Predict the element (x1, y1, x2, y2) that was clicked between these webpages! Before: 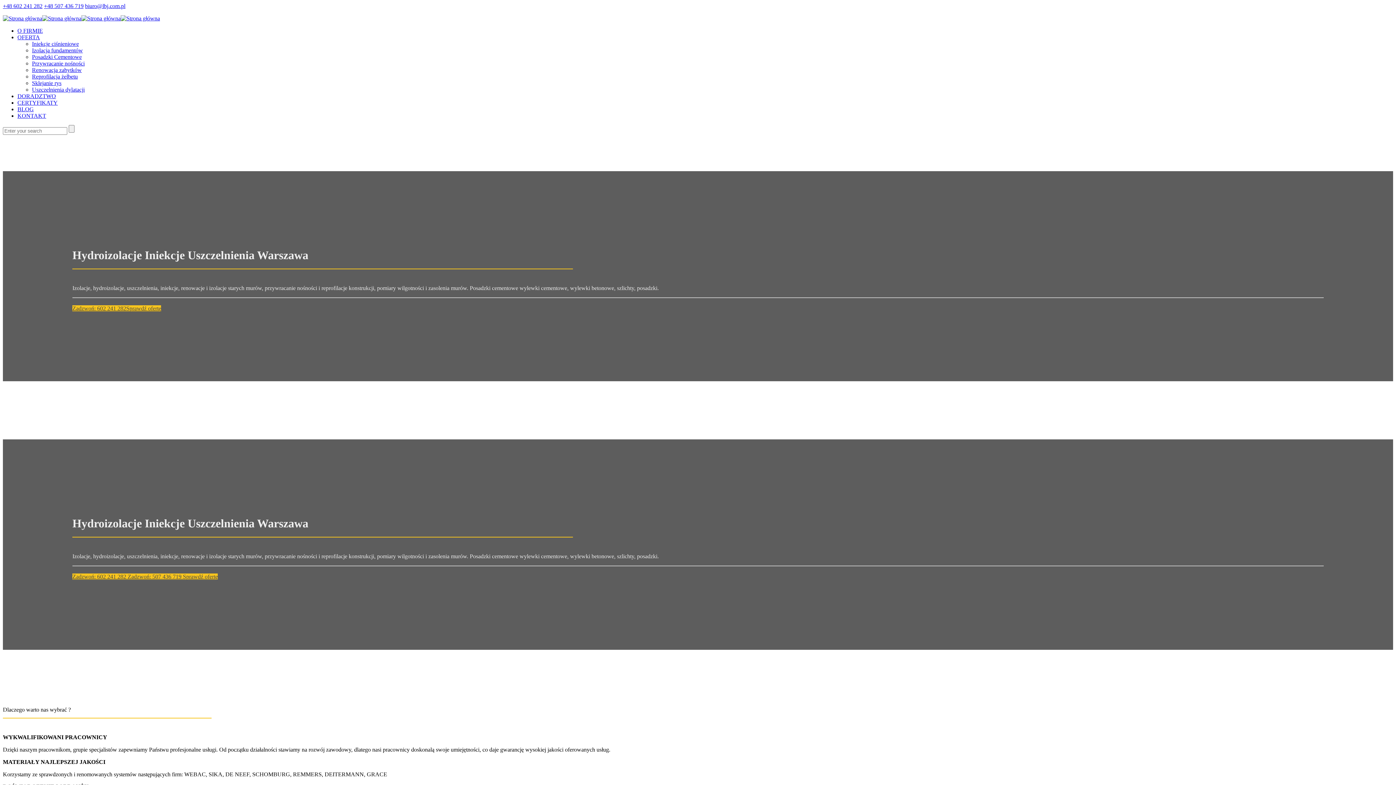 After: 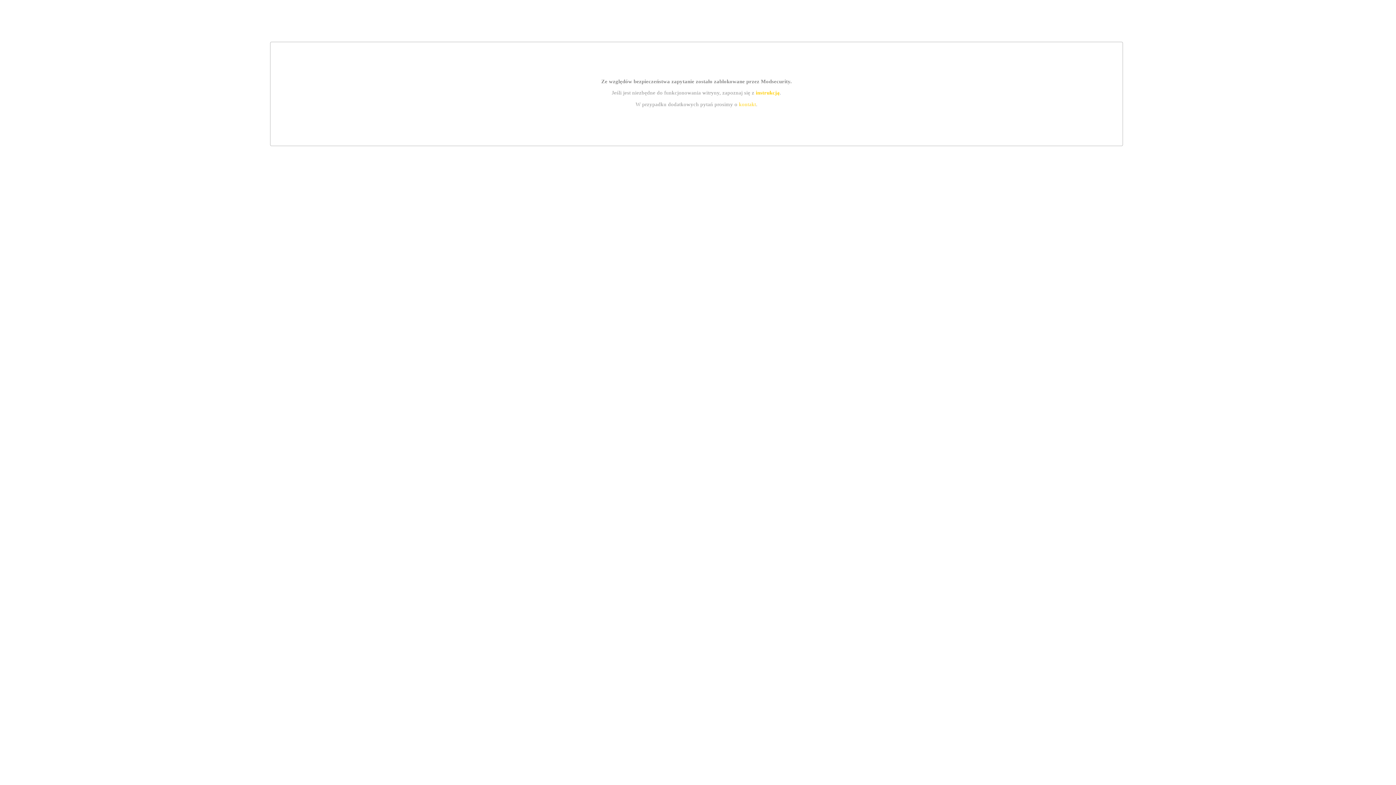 Action: bbox: (17, 112, 46, 118) label: KONTAKT